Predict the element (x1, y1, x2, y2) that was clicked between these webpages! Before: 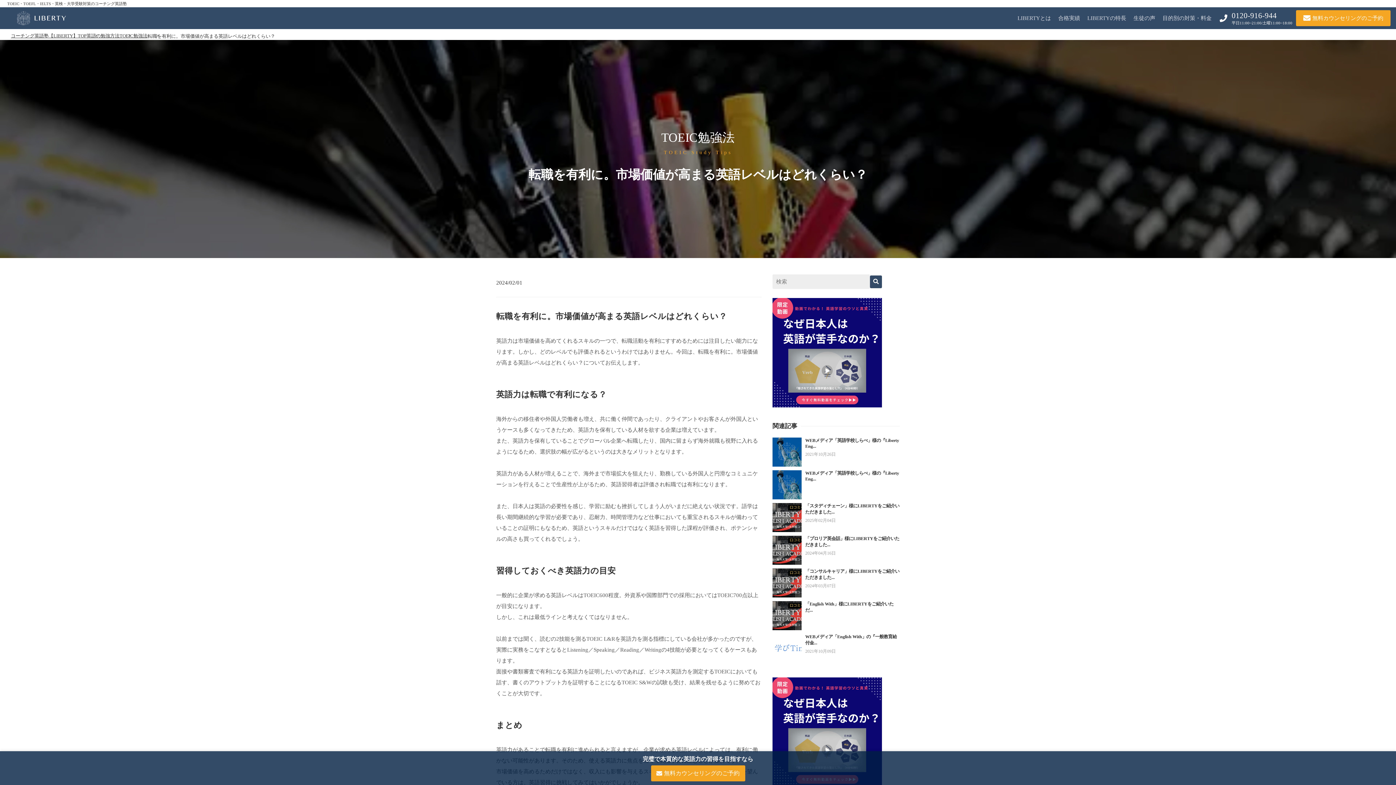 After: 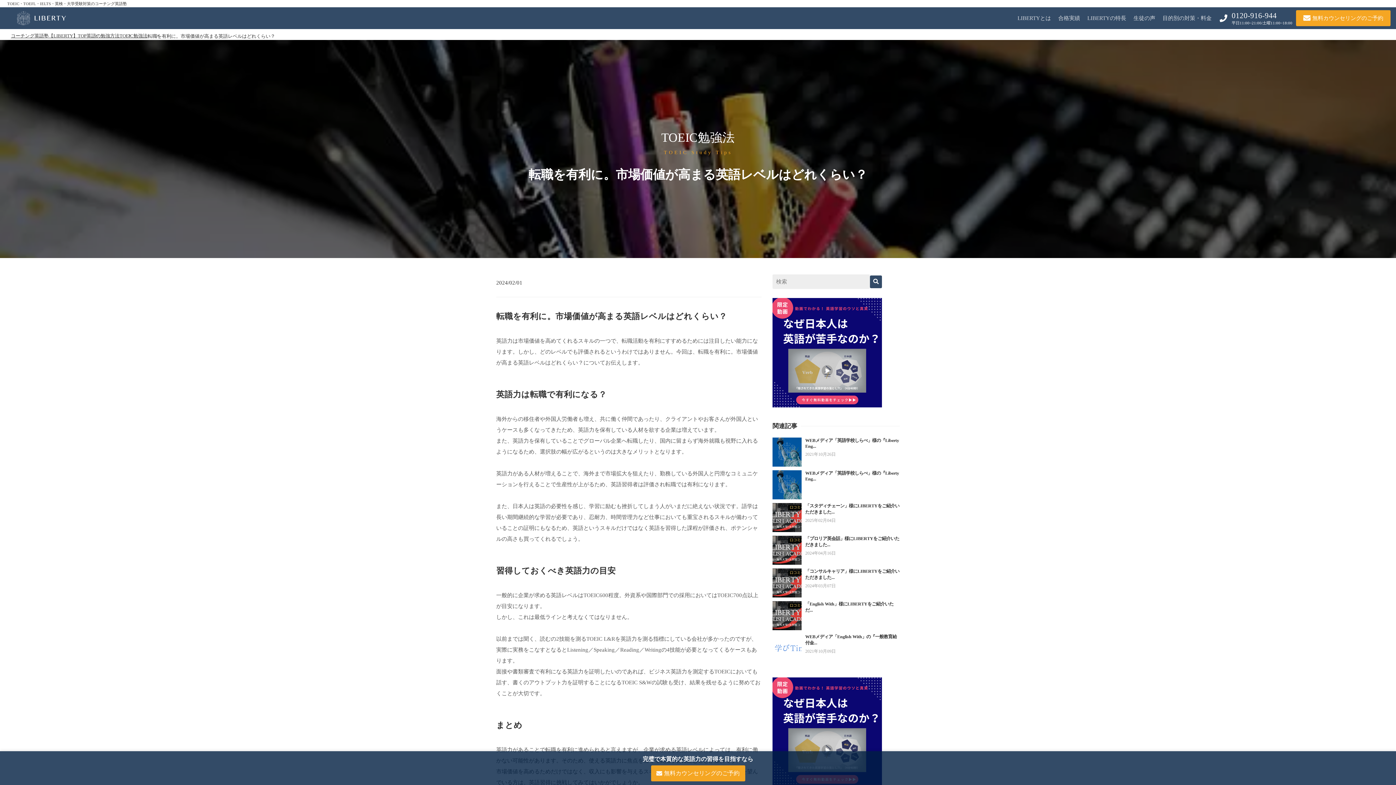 Action: label: 0120-916-944 bbox: (1232, 11, 1277, 19)